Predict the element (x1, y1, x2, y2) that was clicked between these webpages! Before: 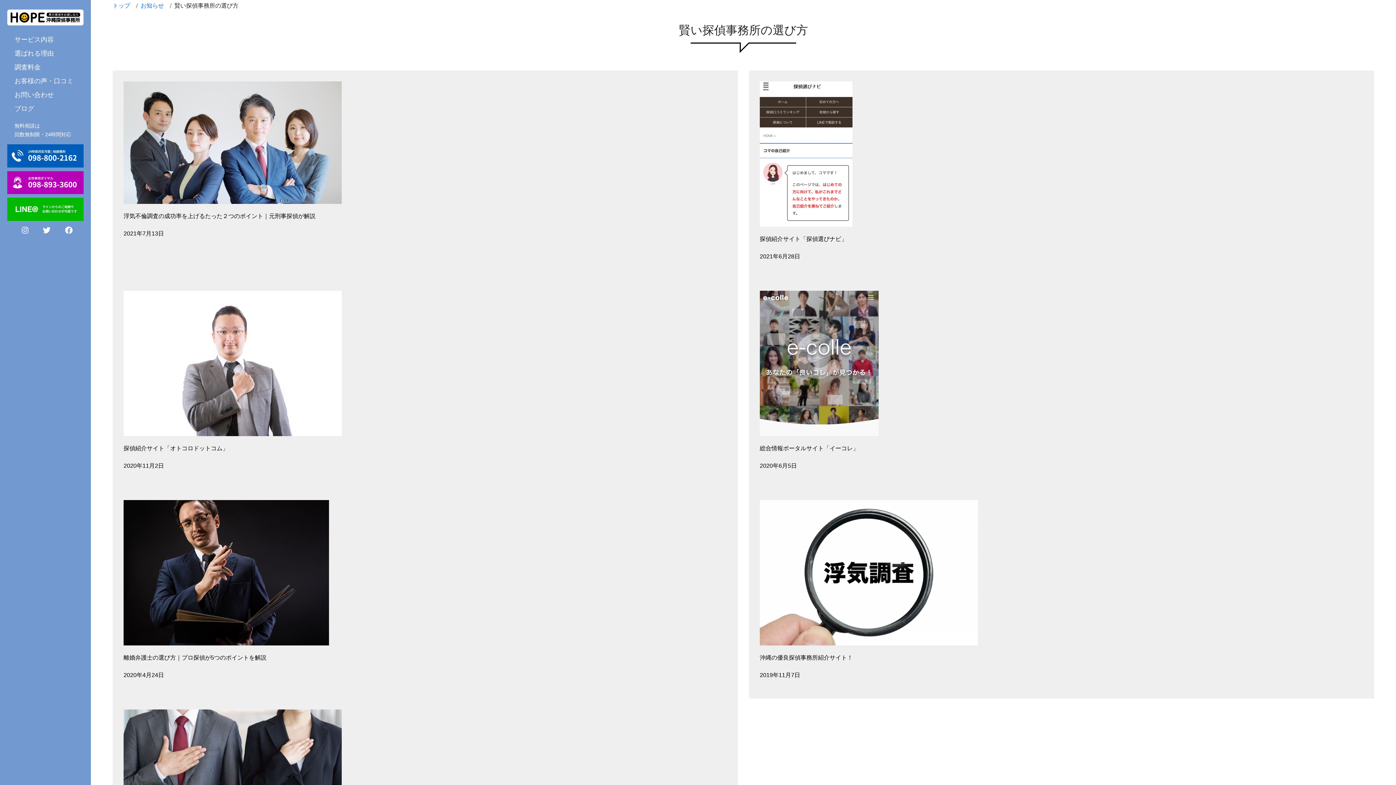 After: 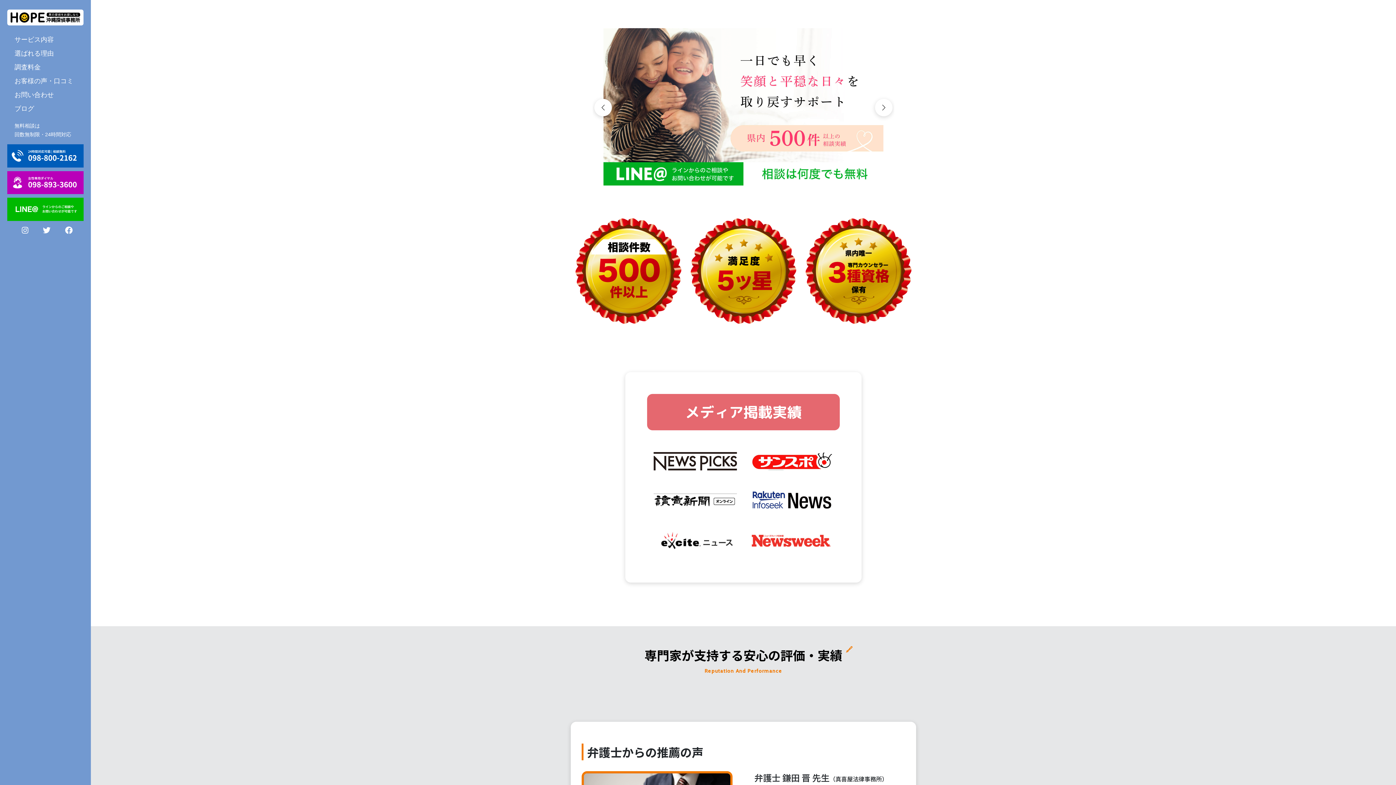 Action: label: トップ bbox: (112, 2, 130, 9)